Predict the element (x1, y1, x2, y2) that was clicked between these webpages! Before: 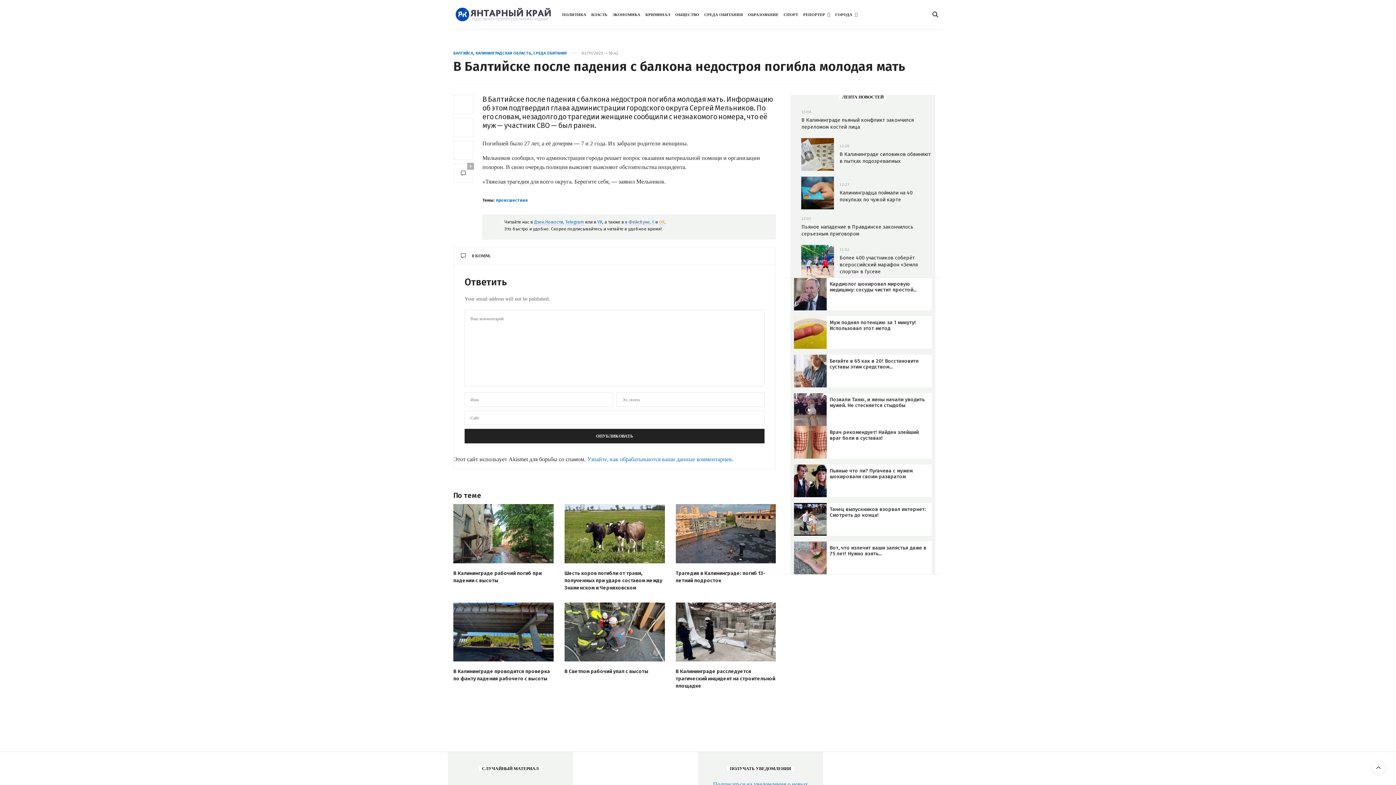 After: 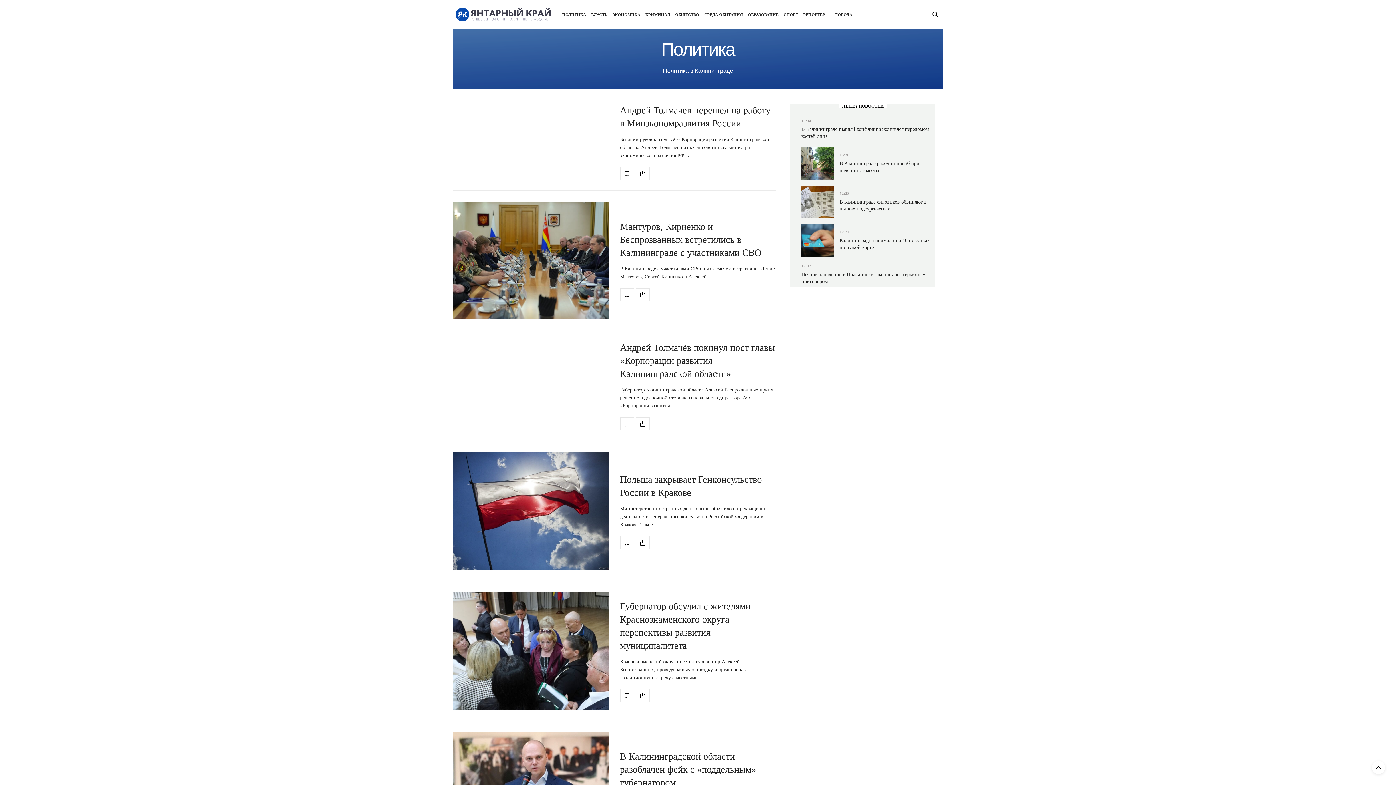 Action: bbox: (562, 1, 586, 27) label: ПОЛИТИКА